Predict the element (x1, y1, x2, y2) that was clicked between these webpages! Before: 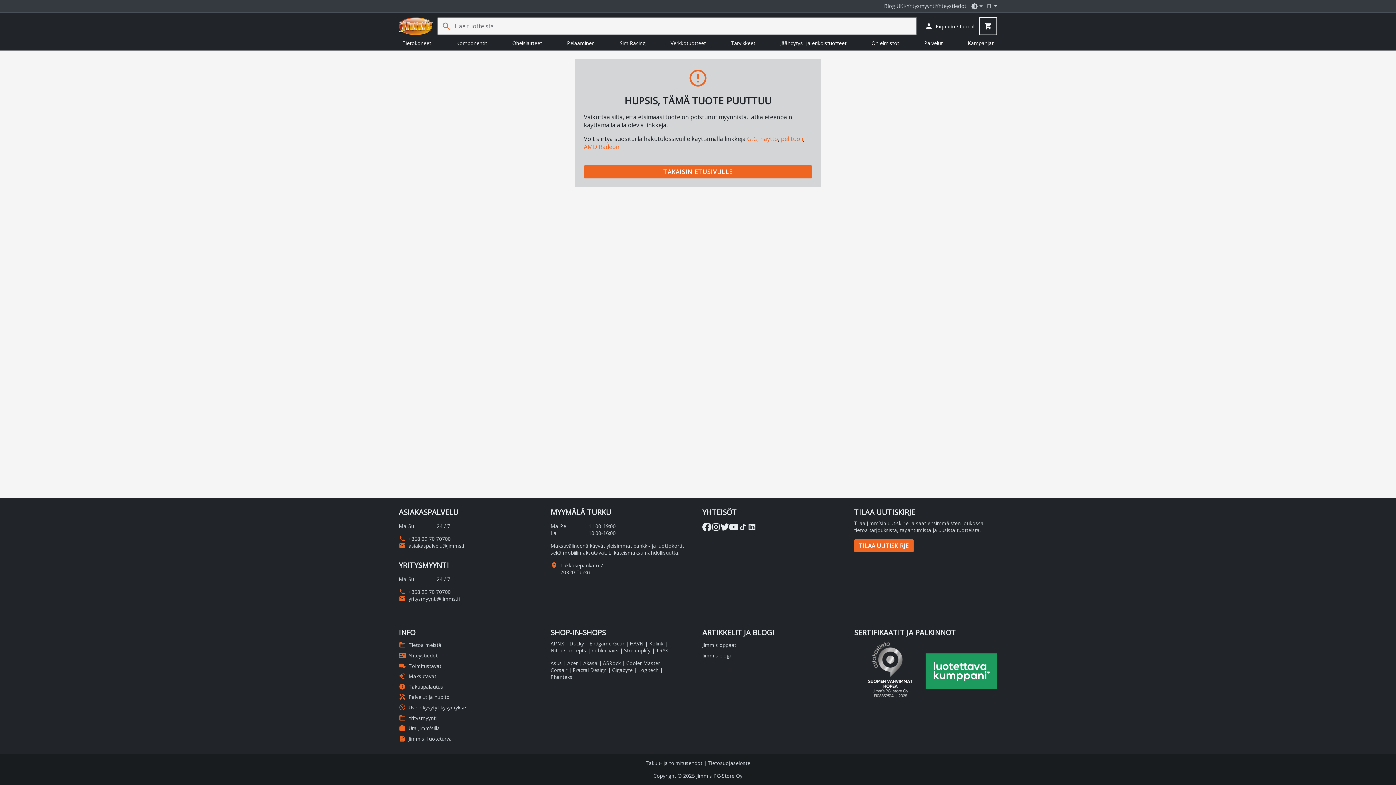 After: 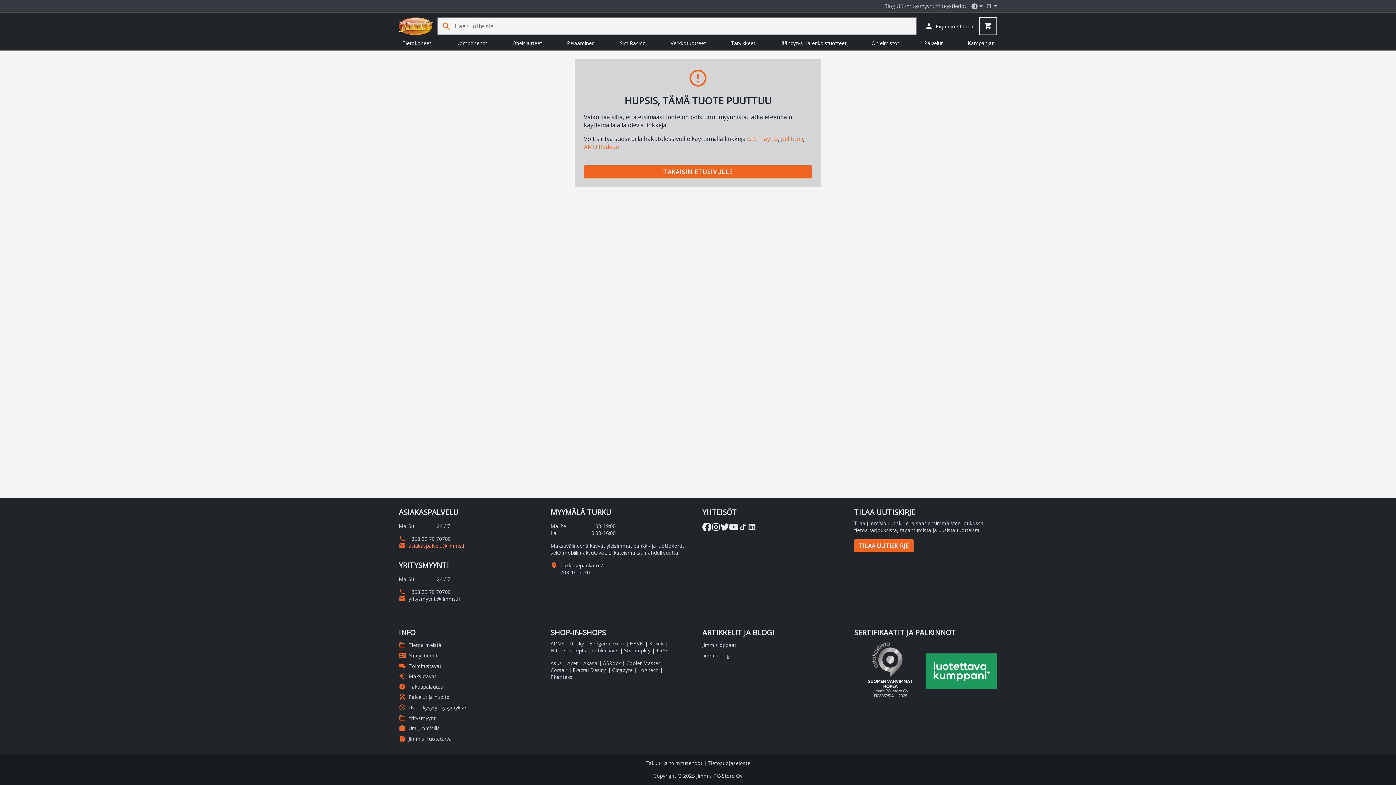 Action: label: email
asiakaspalvelu@jimms.fi bbox: (398, 542, 465, 549)